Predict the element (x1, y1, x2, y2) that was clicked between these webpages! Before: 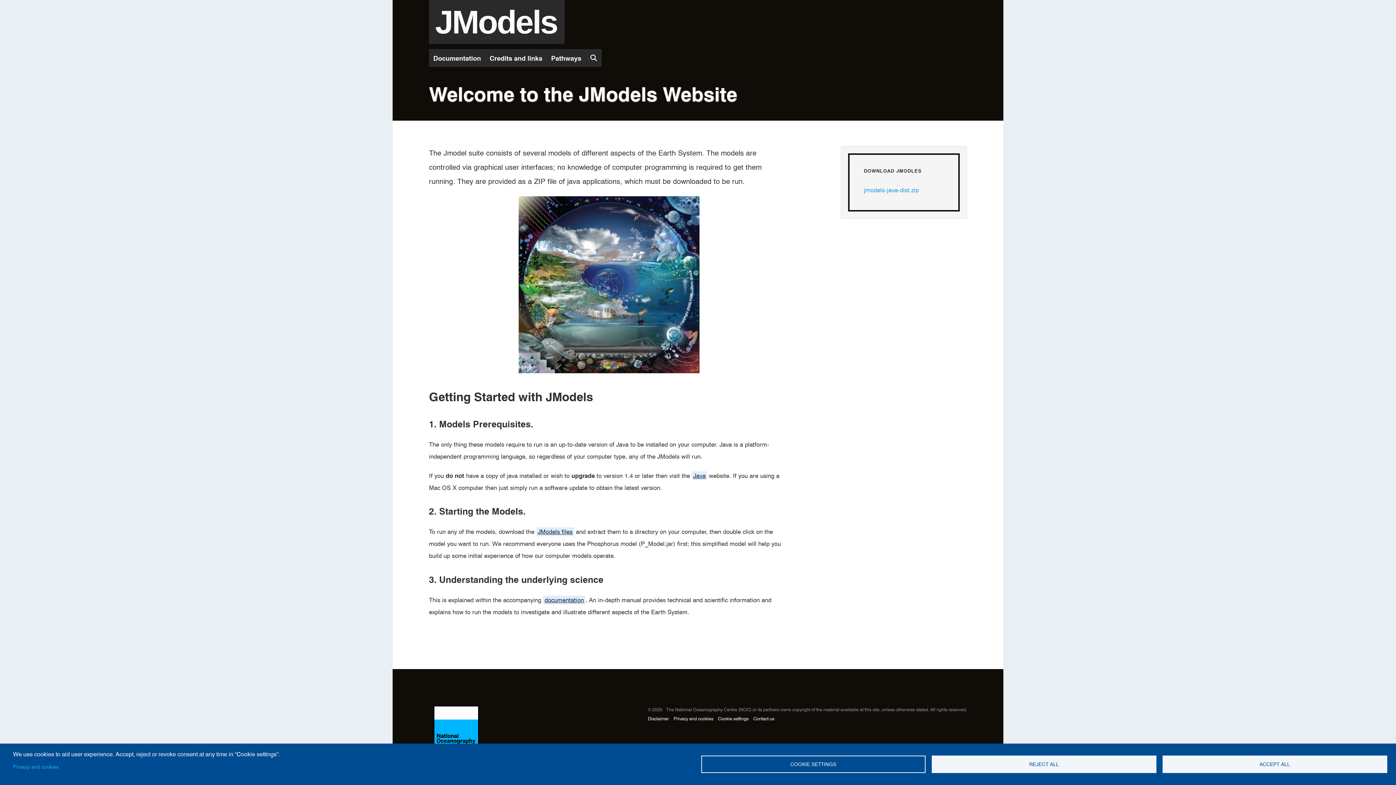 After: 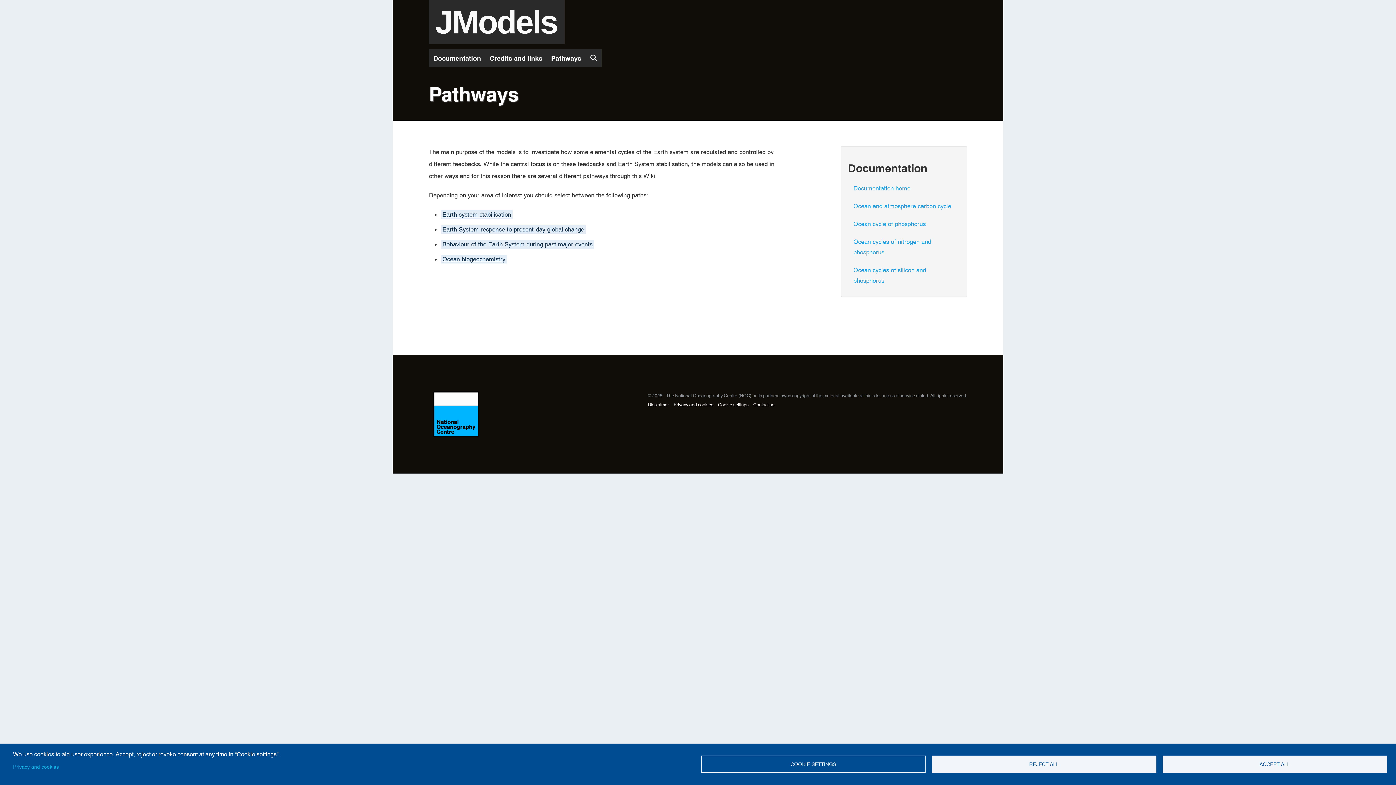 Action: label: Pathways bbox: (546, 49, 585, 66)